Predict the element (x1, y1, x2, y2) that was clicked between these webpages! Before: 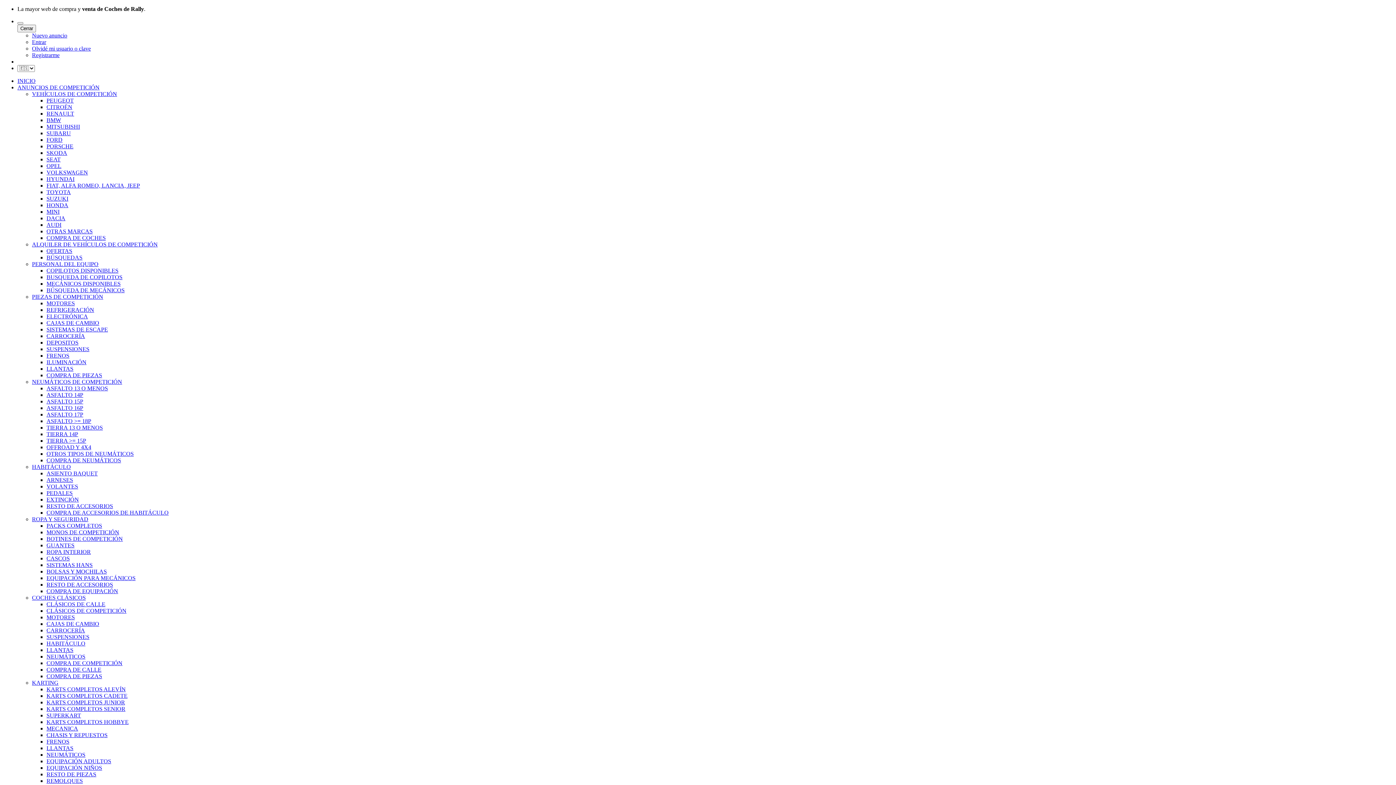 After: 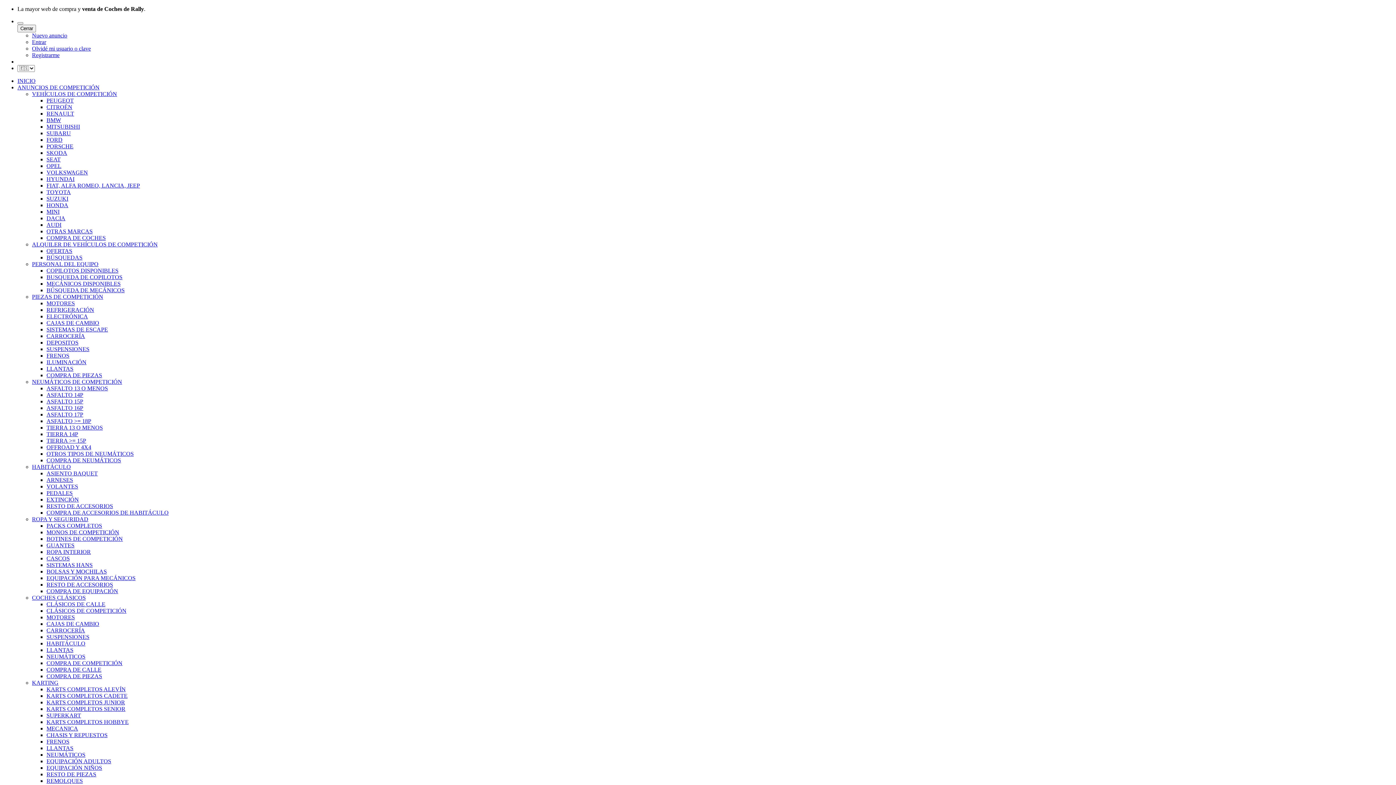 Action: bbox: (46, 640, 85, 646) label: HABITÁCULO